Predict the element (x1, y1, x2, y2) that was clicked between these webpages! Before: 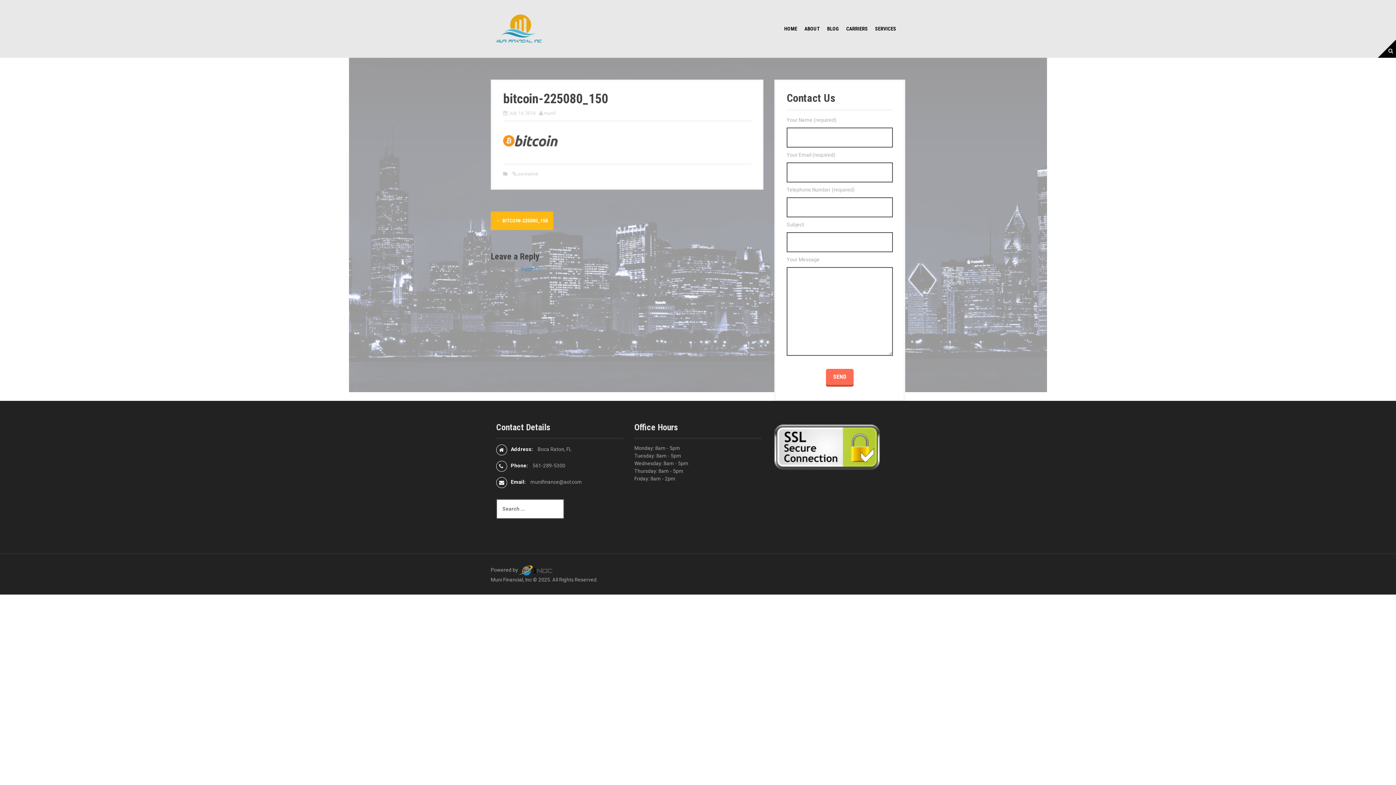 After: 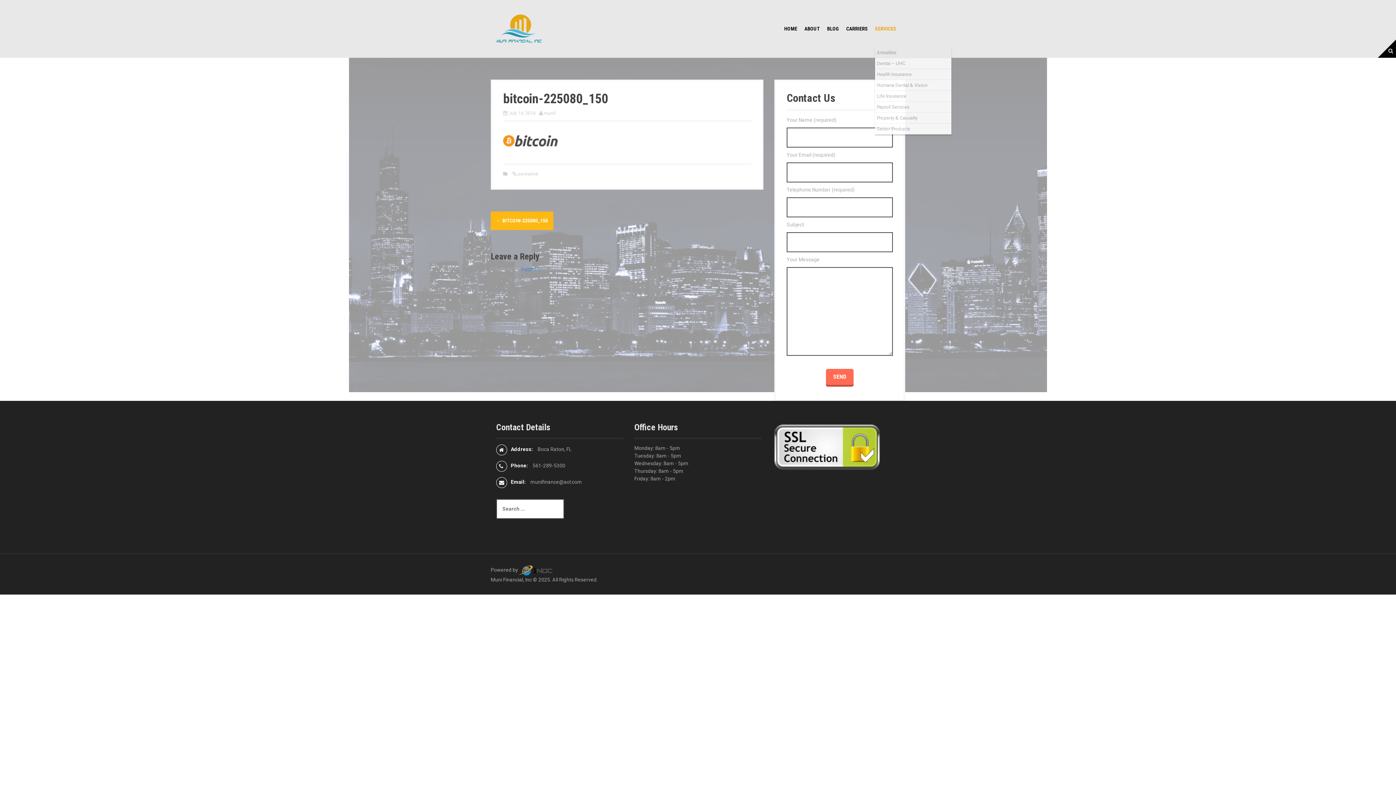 Action: bbox: (875, 25, 896, 32) label: SERVICES